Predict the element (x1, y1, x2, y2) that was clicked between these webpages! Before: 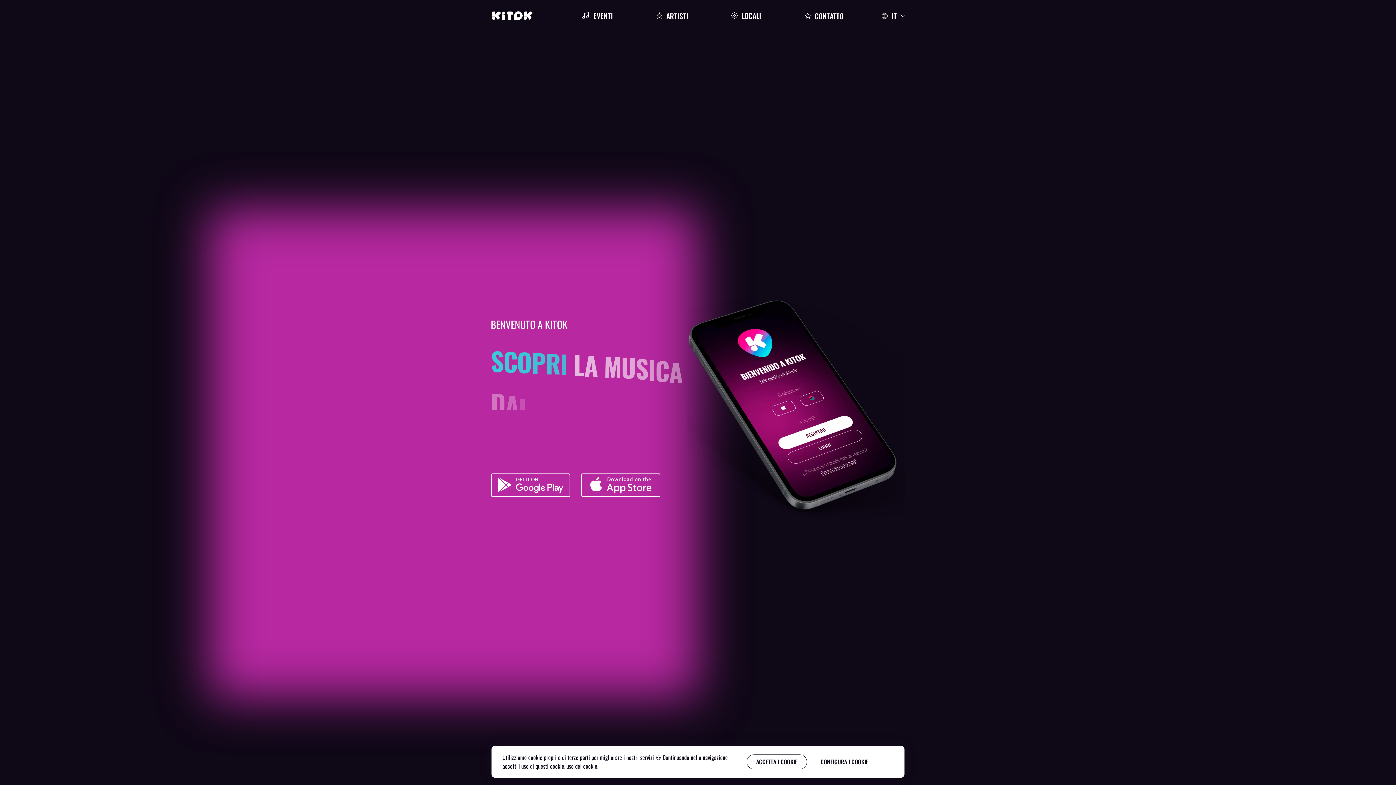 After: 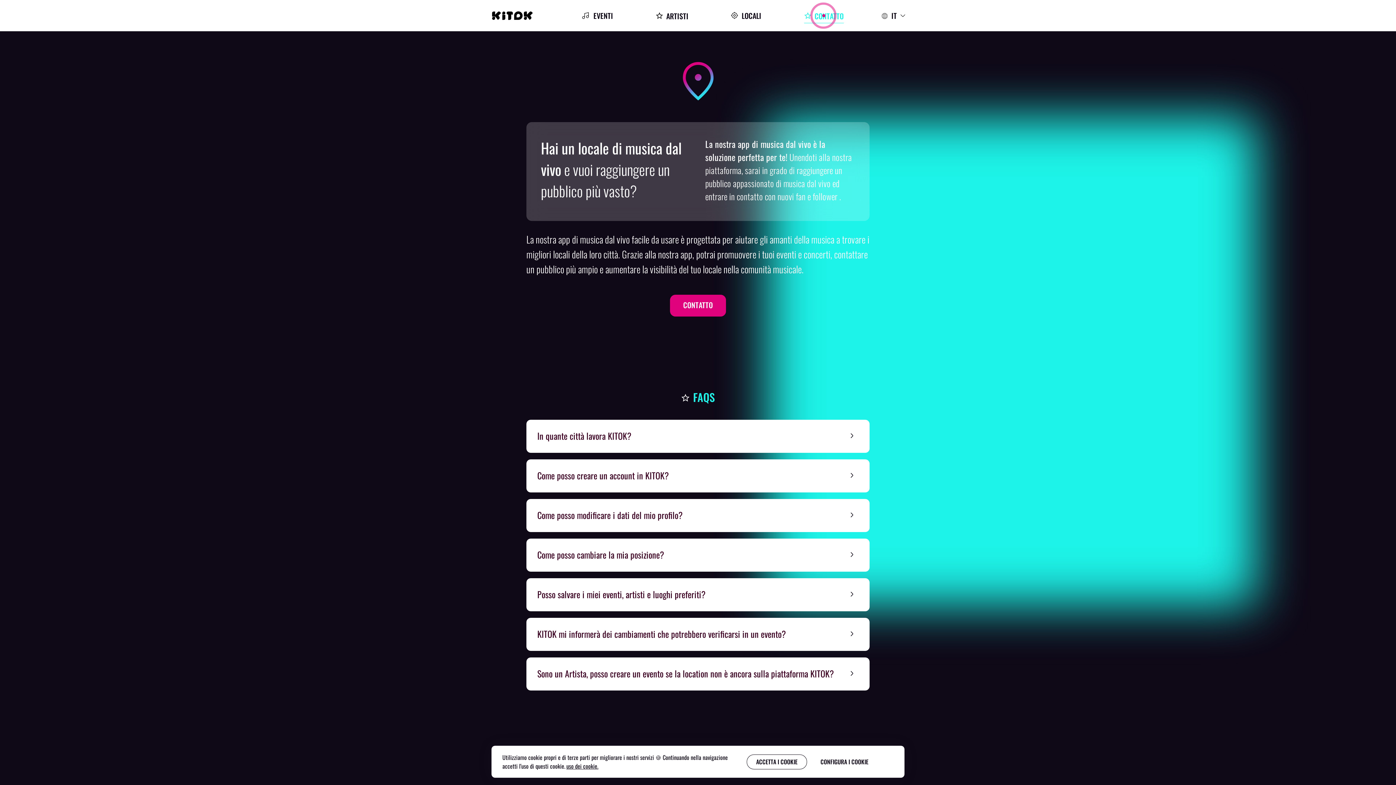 Action: bbox: (804, 8, 843, 23) label: CONTATTO